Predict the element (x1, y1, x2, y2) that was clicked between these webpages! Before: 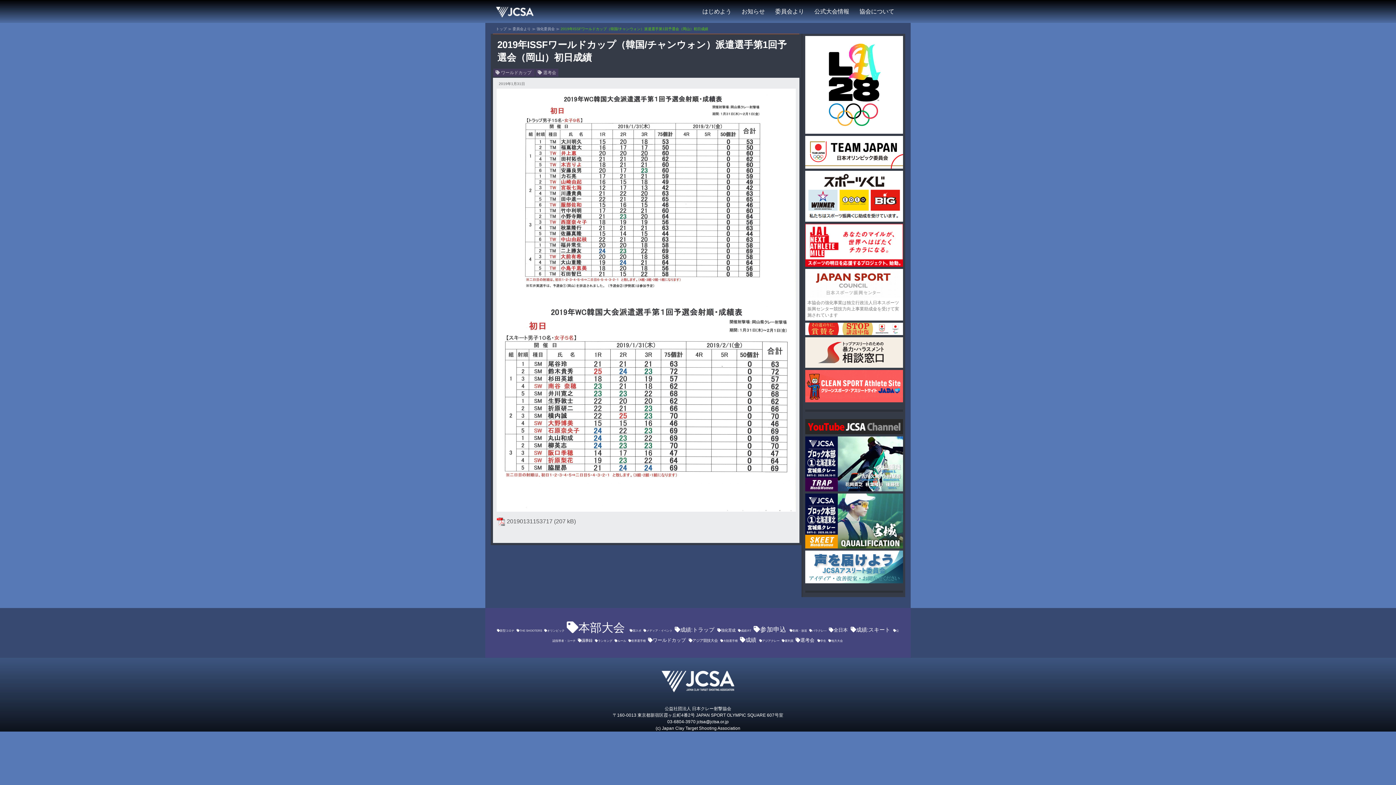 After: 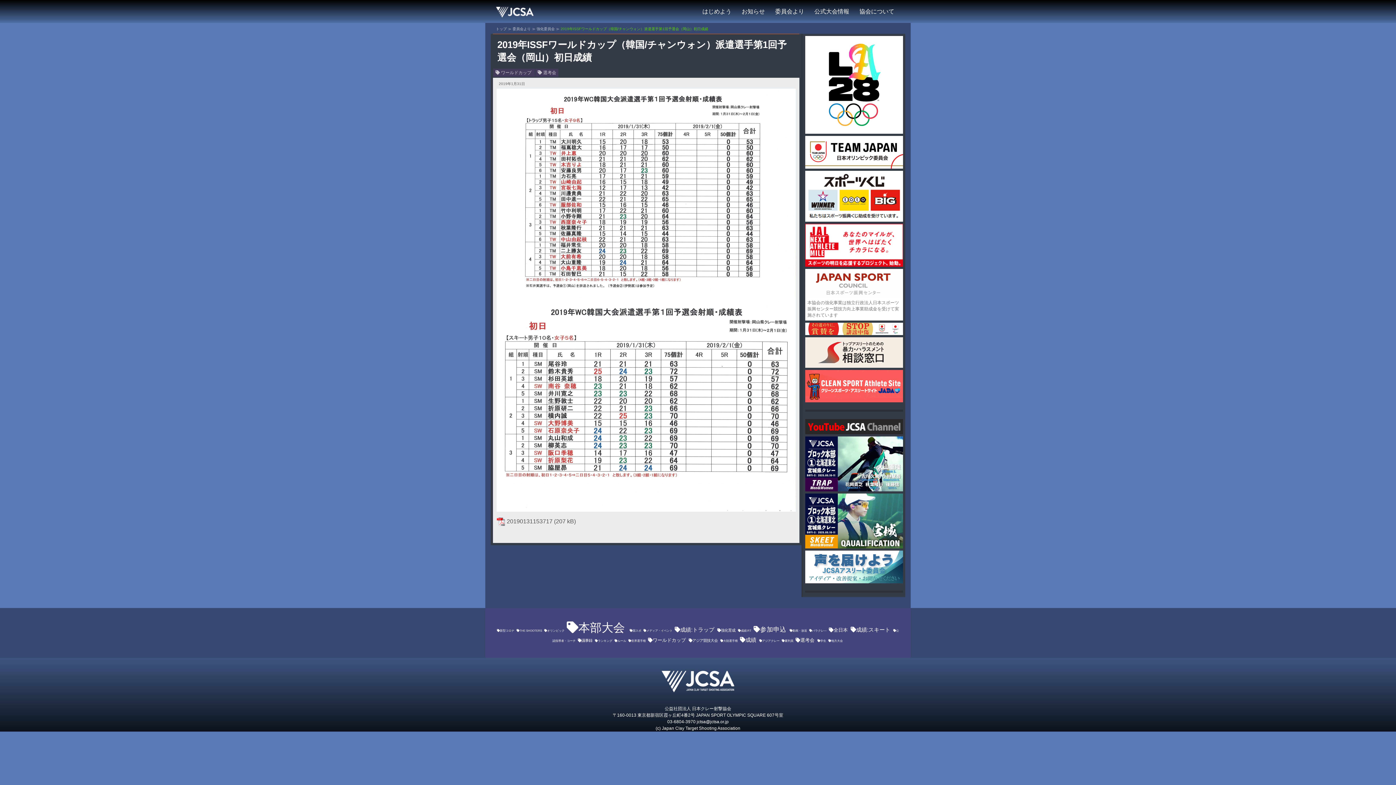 Action: bbox: (805, 493, 903, 548)